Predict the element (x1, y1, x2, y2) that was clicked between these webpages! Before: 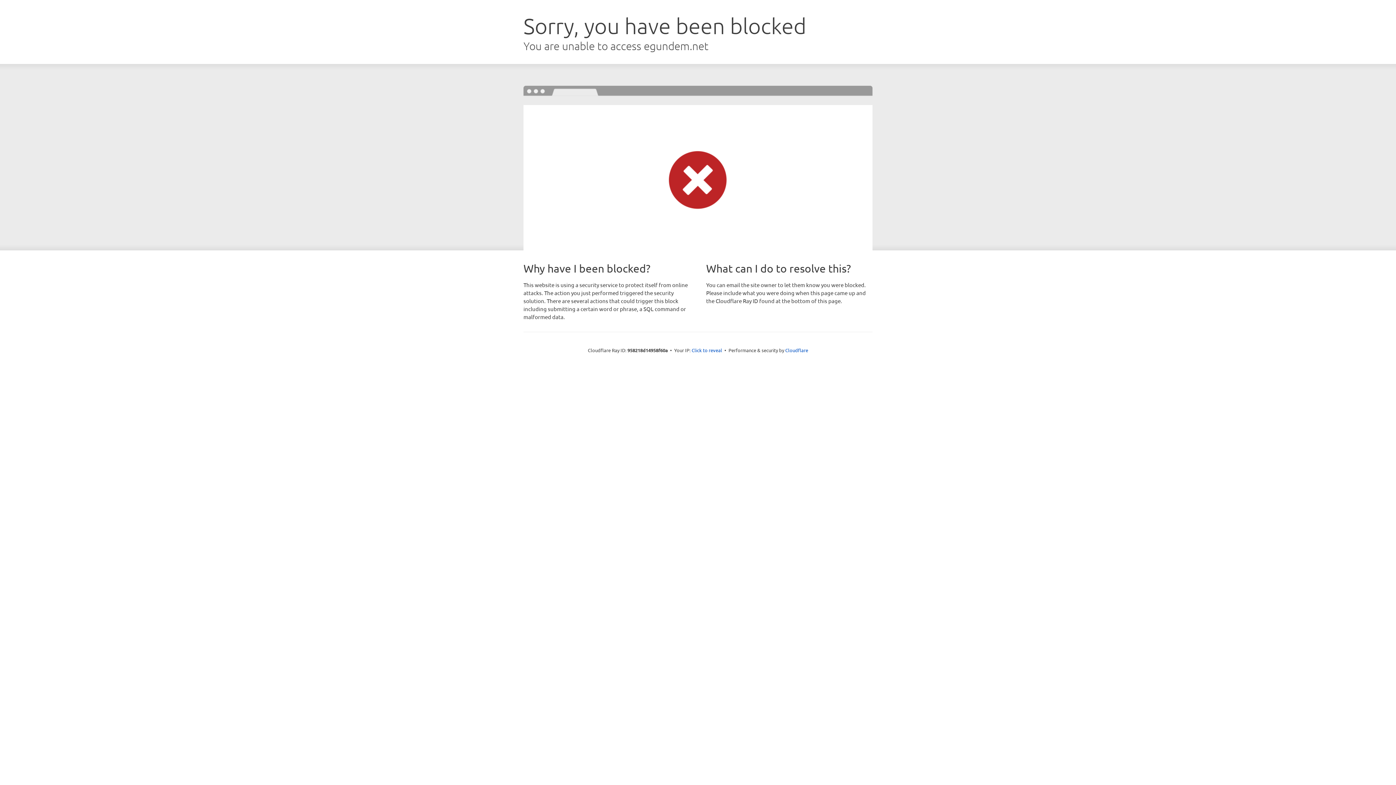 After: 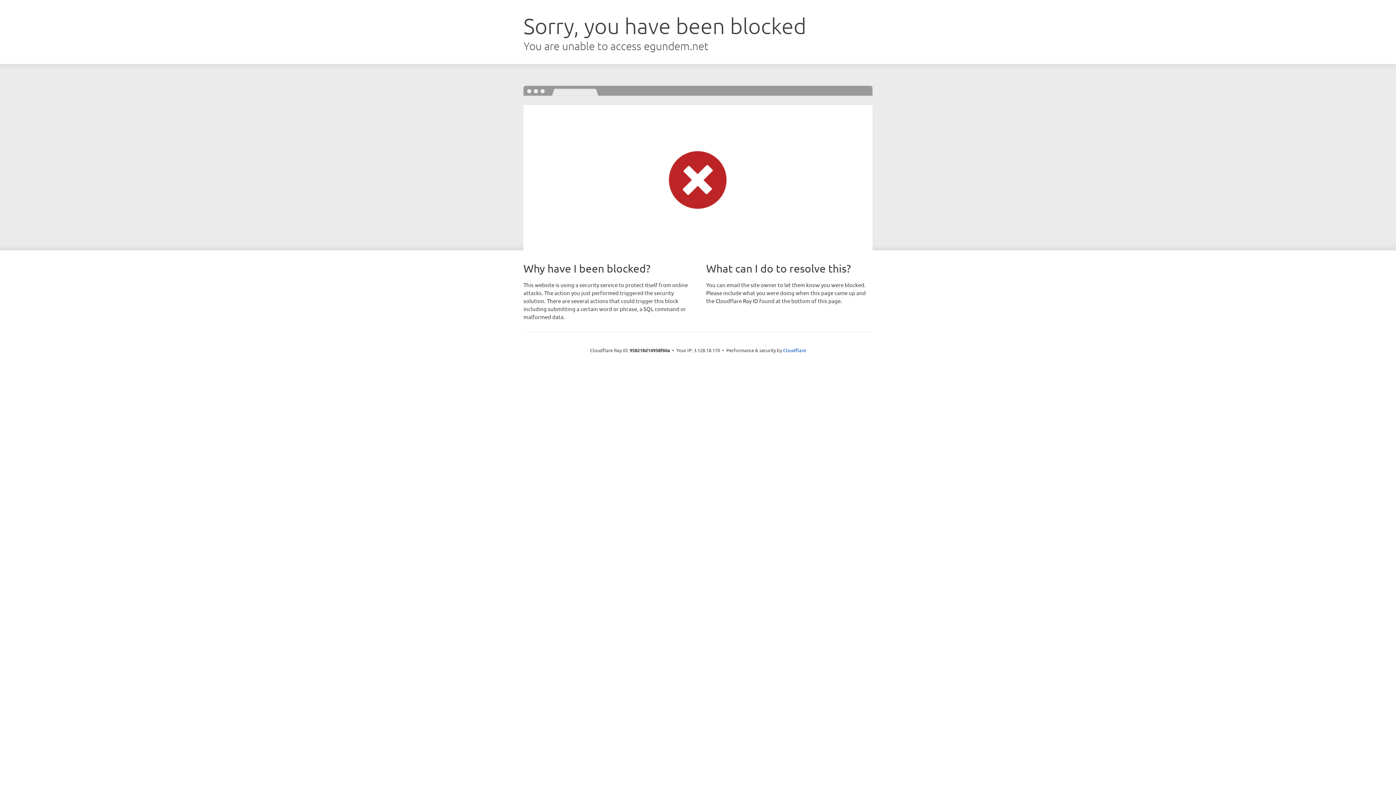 Action: bbox: (691, 346, 722, 353) label: Click to reveal